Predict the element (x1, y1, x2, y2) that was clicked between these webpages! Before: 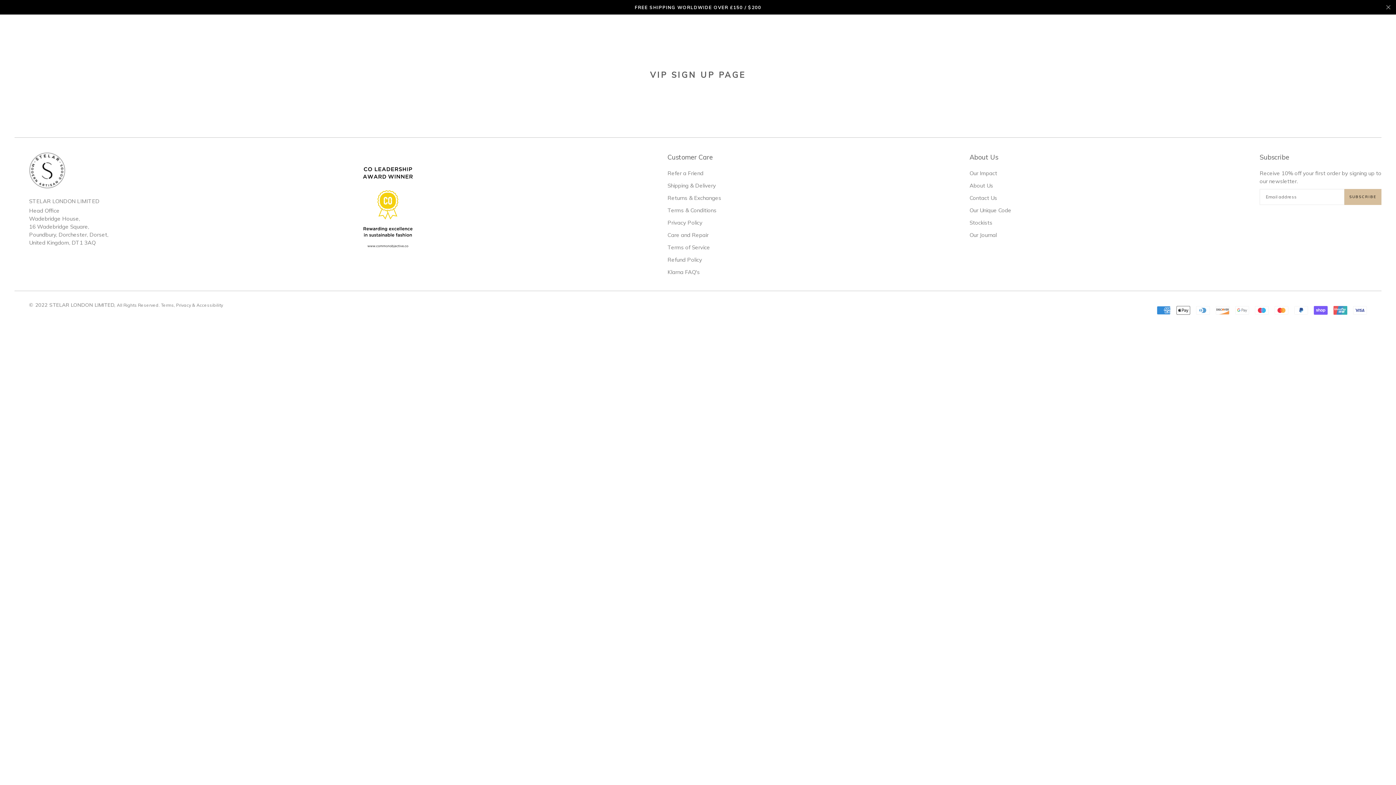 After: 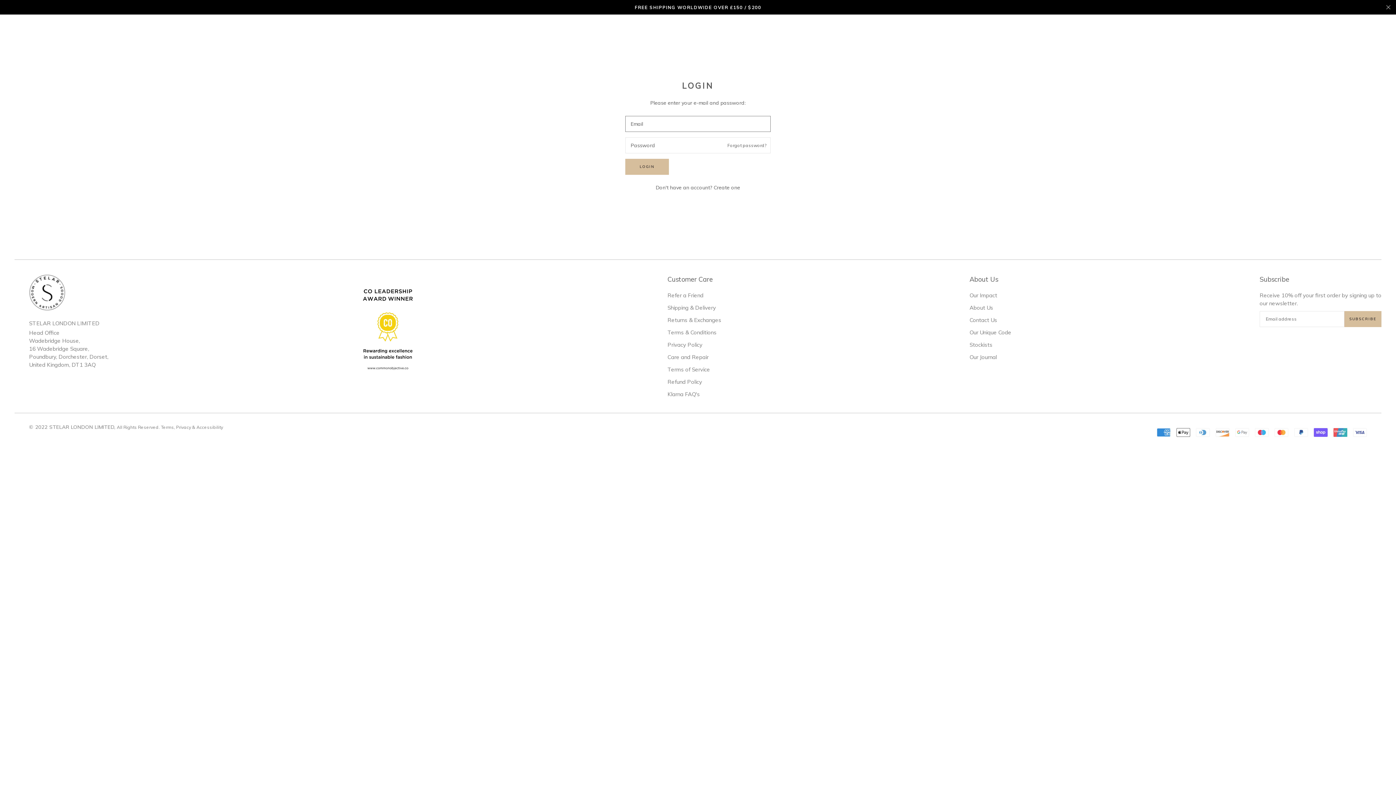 Action: bbox: (1358, 27, 1367, 36)